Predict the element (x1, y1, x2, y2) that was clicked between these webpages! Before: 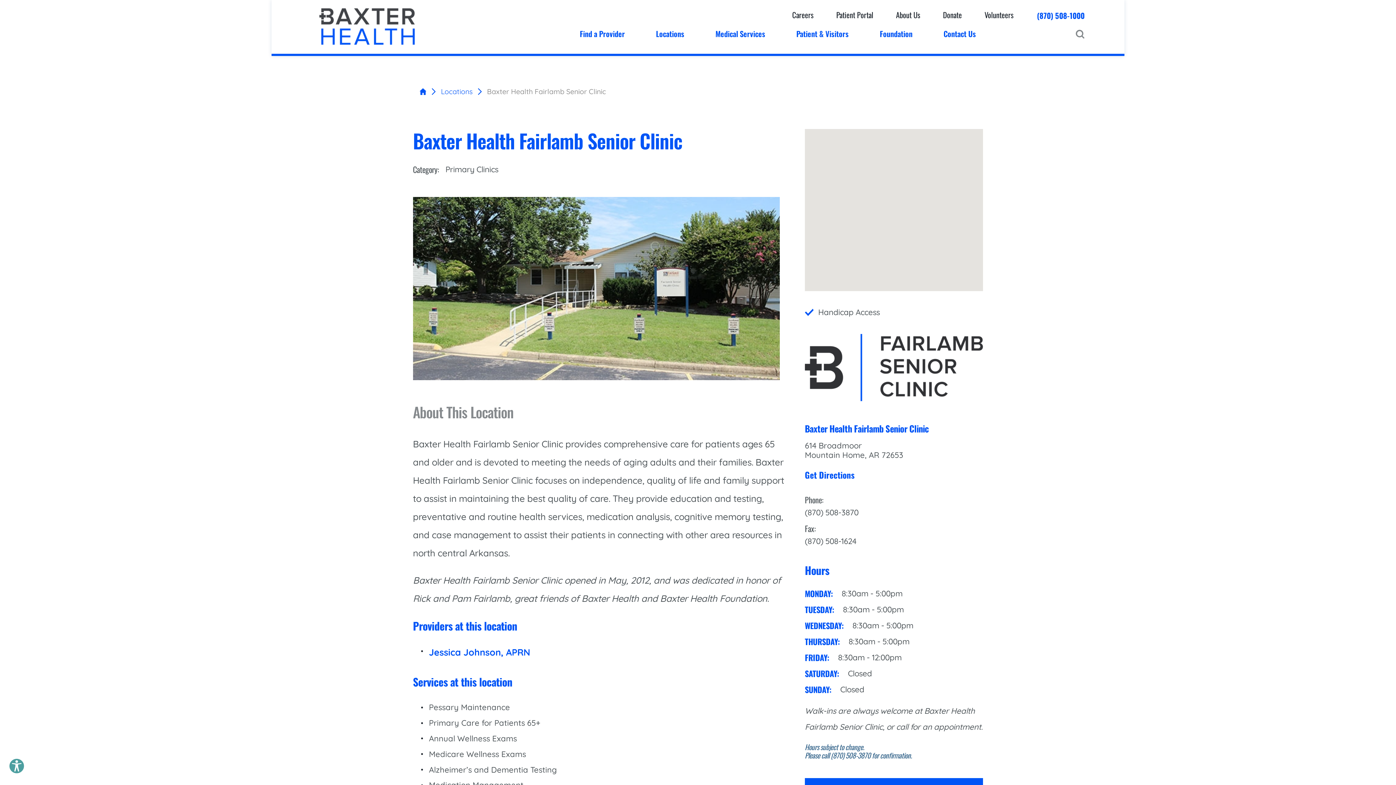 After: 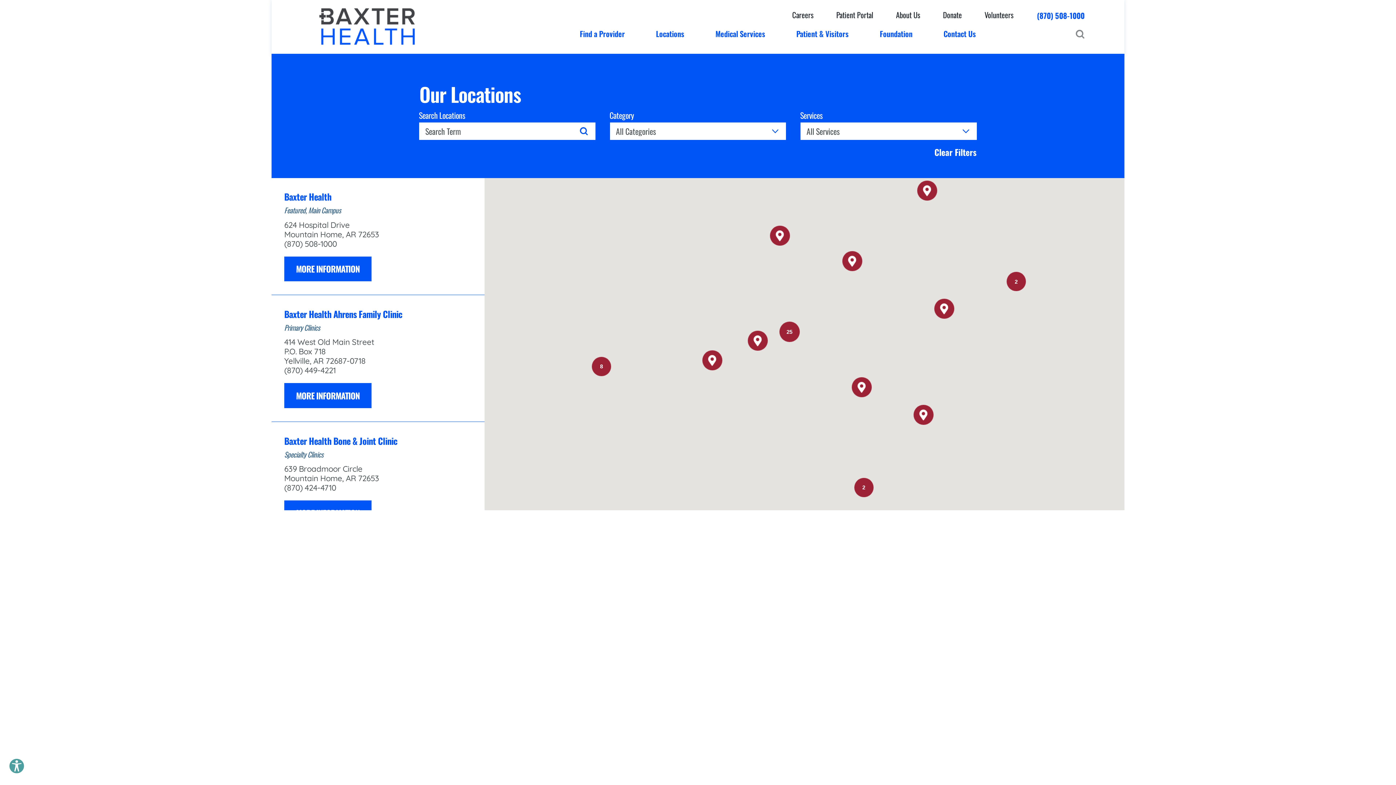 Action: label: Locations bbox: (441, 86, 472, 96)